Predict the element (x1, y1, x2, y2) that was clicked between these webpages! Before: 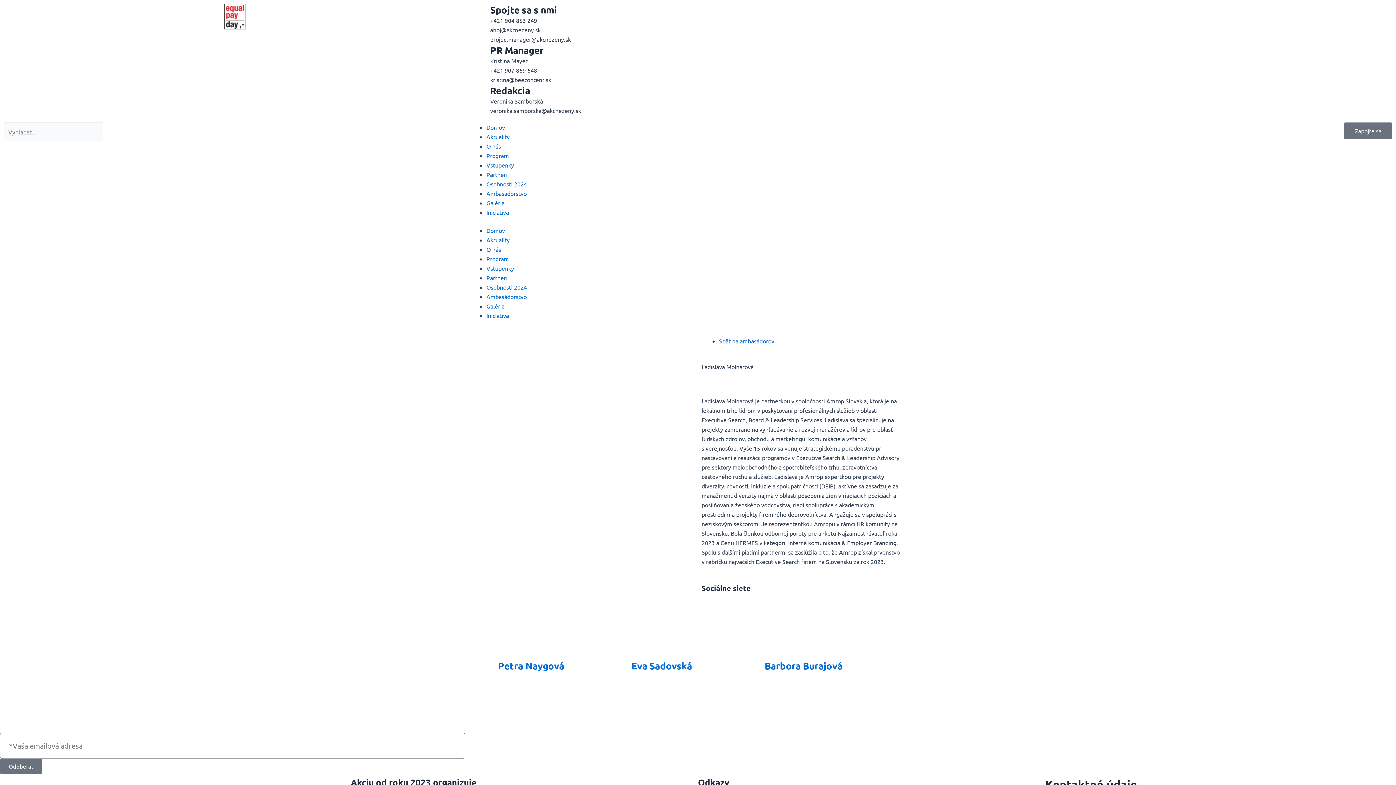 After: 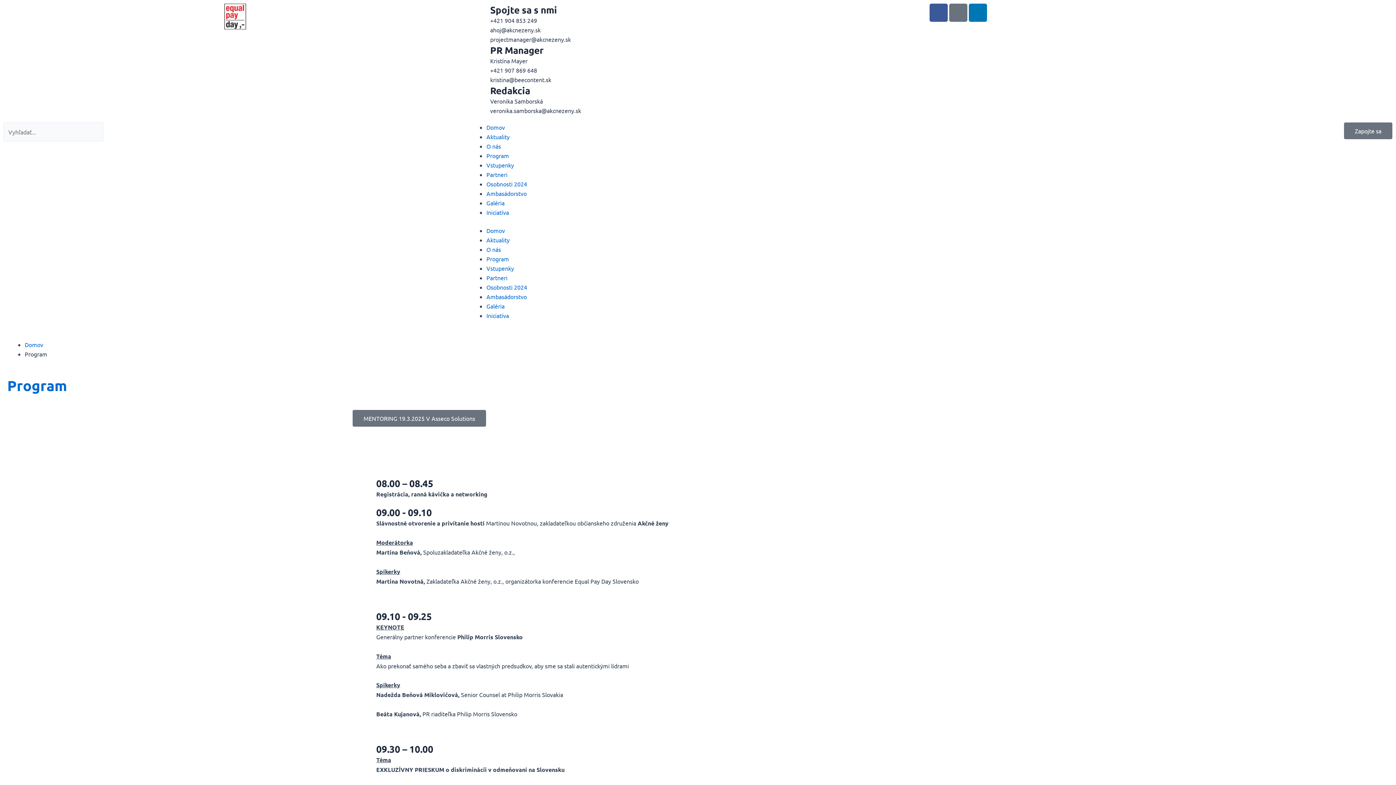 Action: bbox: (486, 152, 509, 159) label: Program